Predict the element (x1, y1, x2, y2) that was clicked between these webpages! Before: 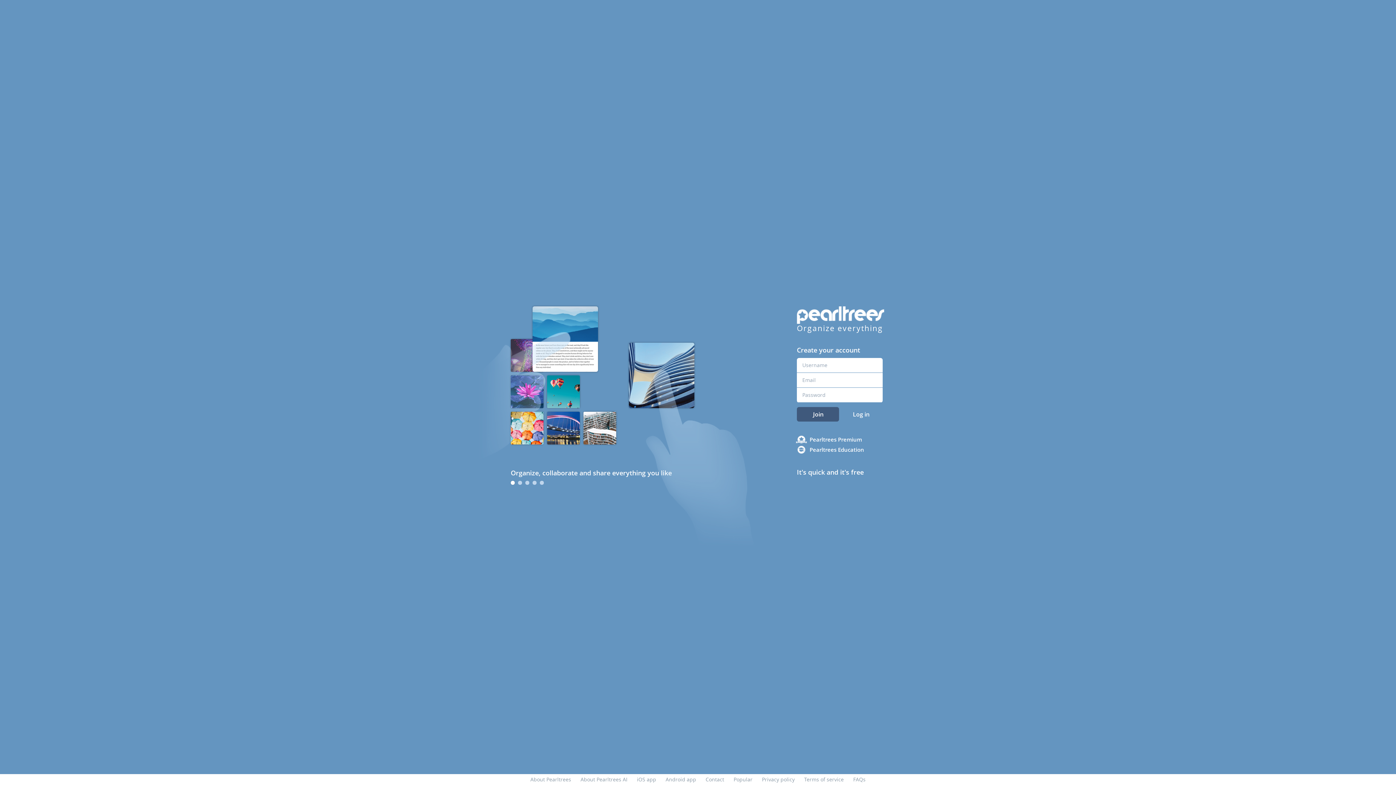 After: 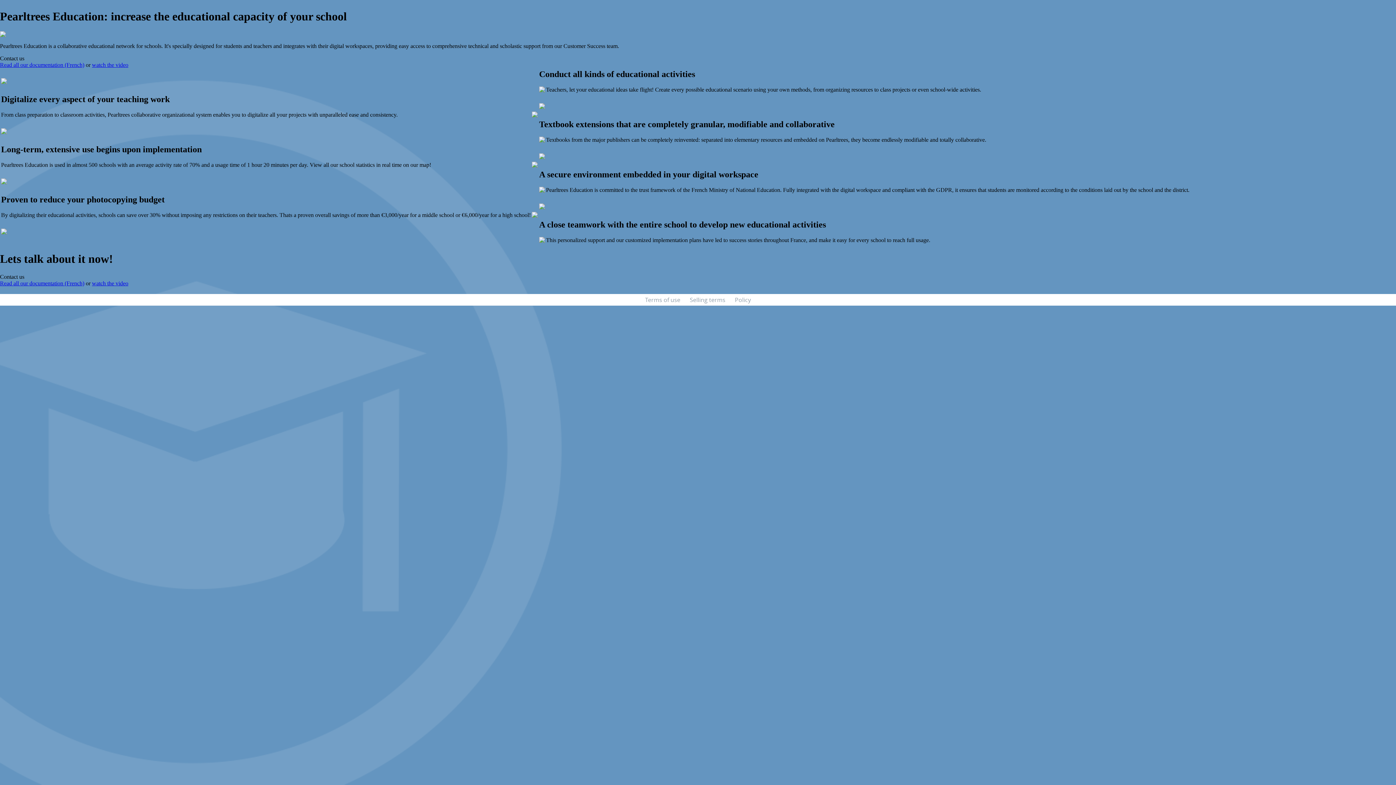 Action: label: Pearltrees Education bbox: (809, 444, 898, 454)